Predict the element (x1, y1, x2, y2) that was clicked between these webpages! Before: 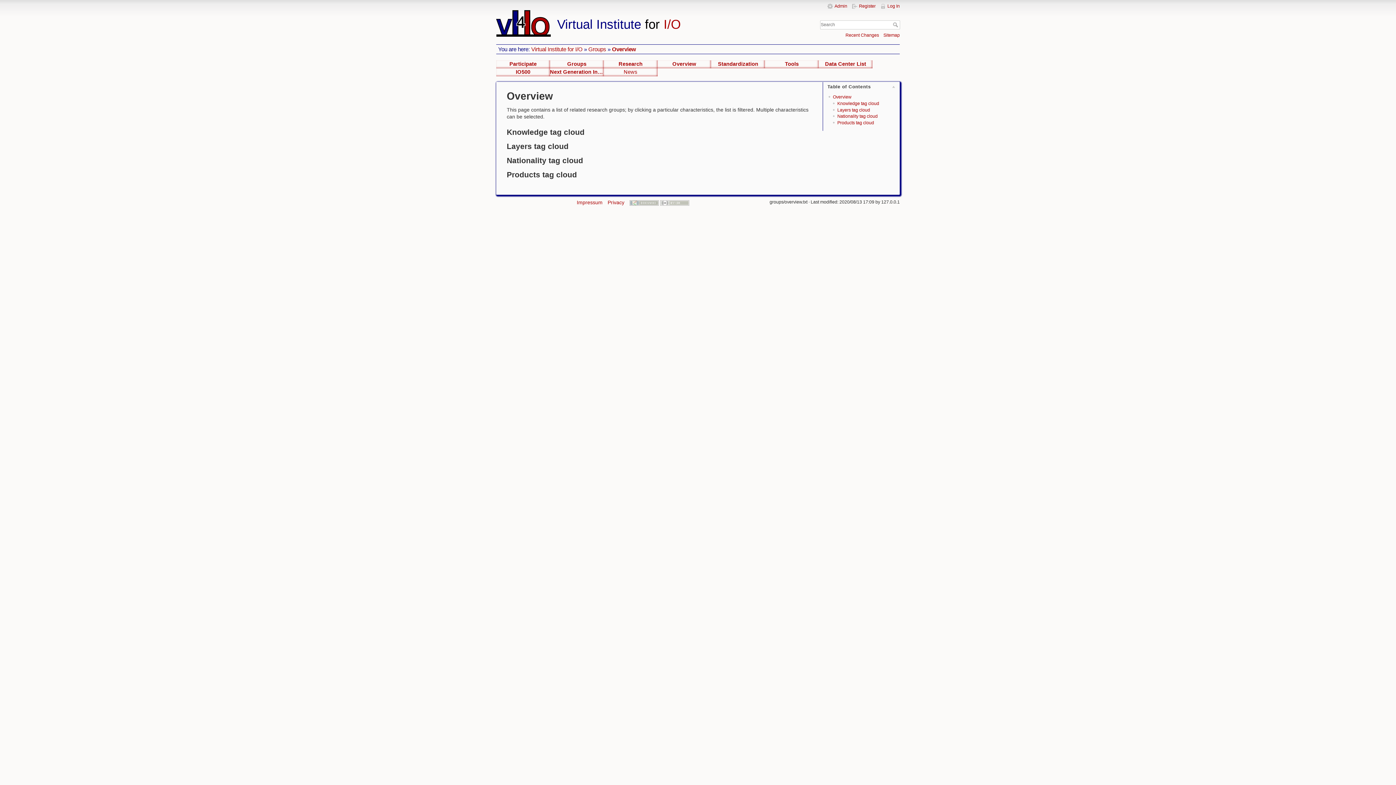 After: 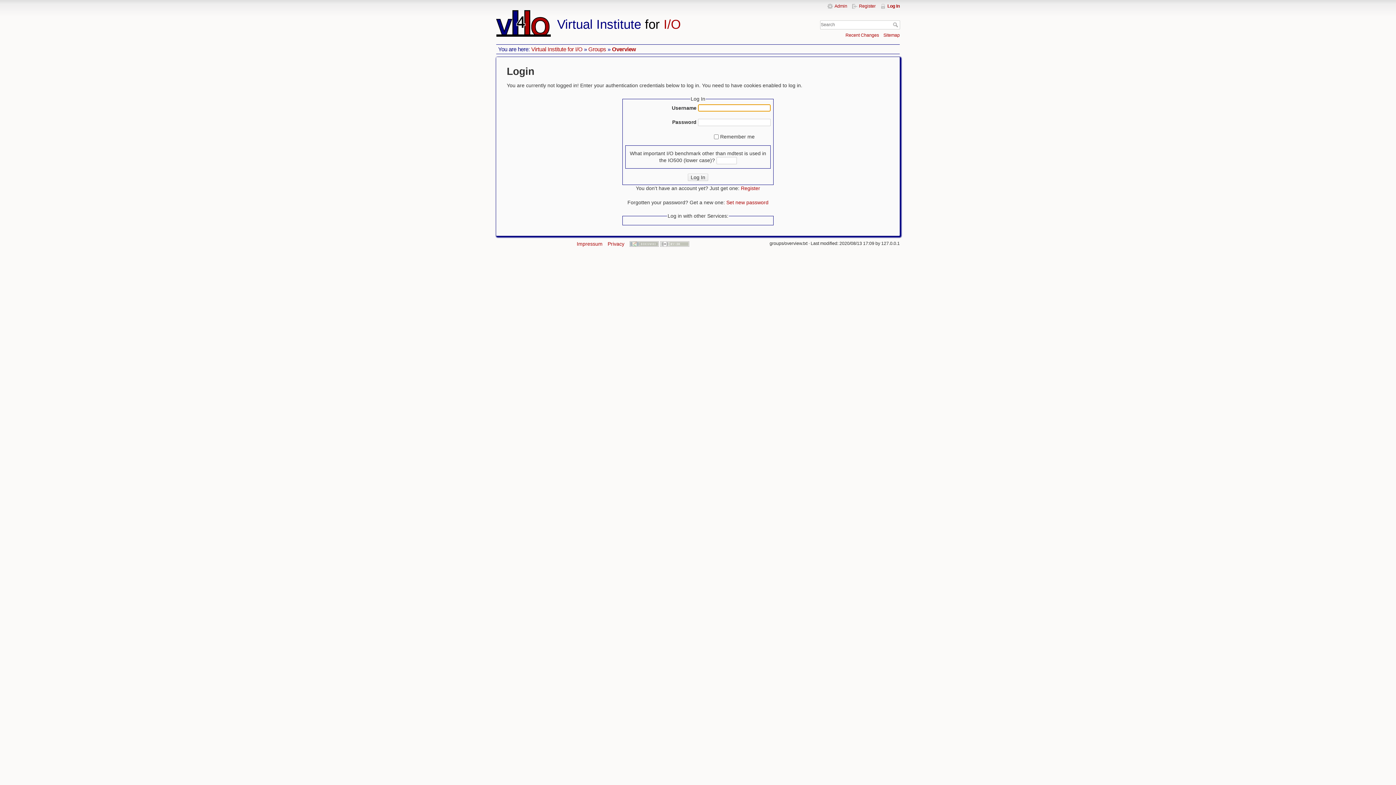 Action: bbox: (880, 3, 900, 8) label: Log In